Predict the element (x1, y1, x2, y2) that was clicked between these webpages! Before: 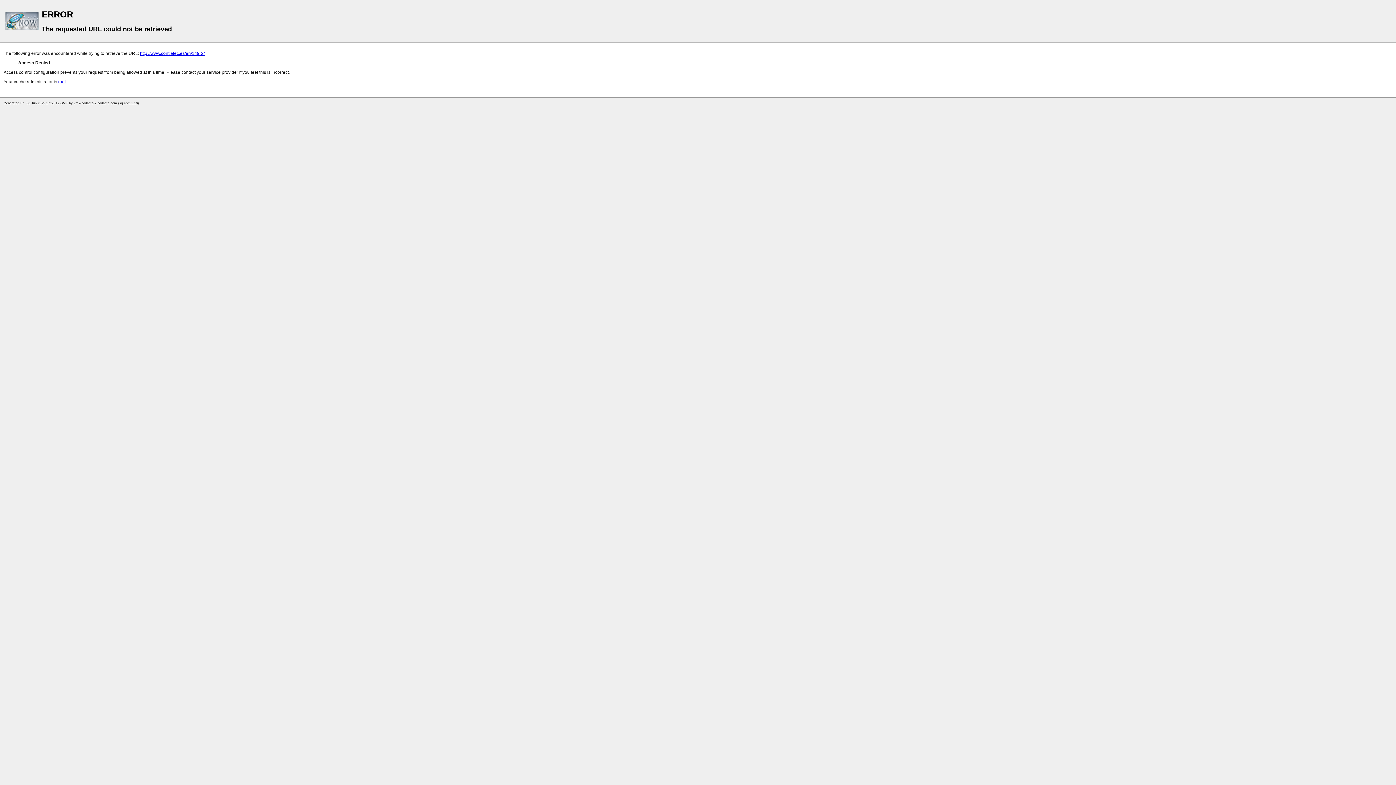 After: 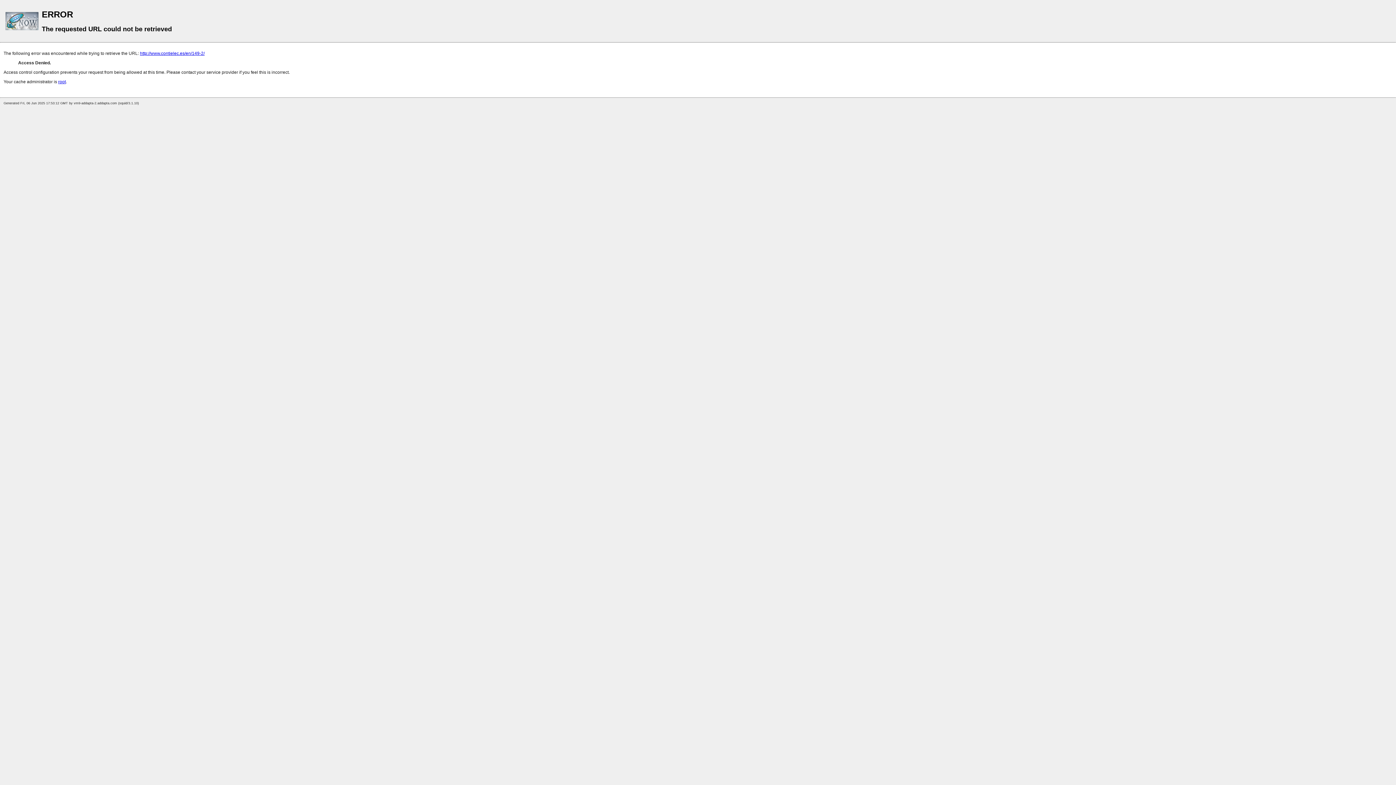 Action: label: root bbox: (58, 79, 65, 84)